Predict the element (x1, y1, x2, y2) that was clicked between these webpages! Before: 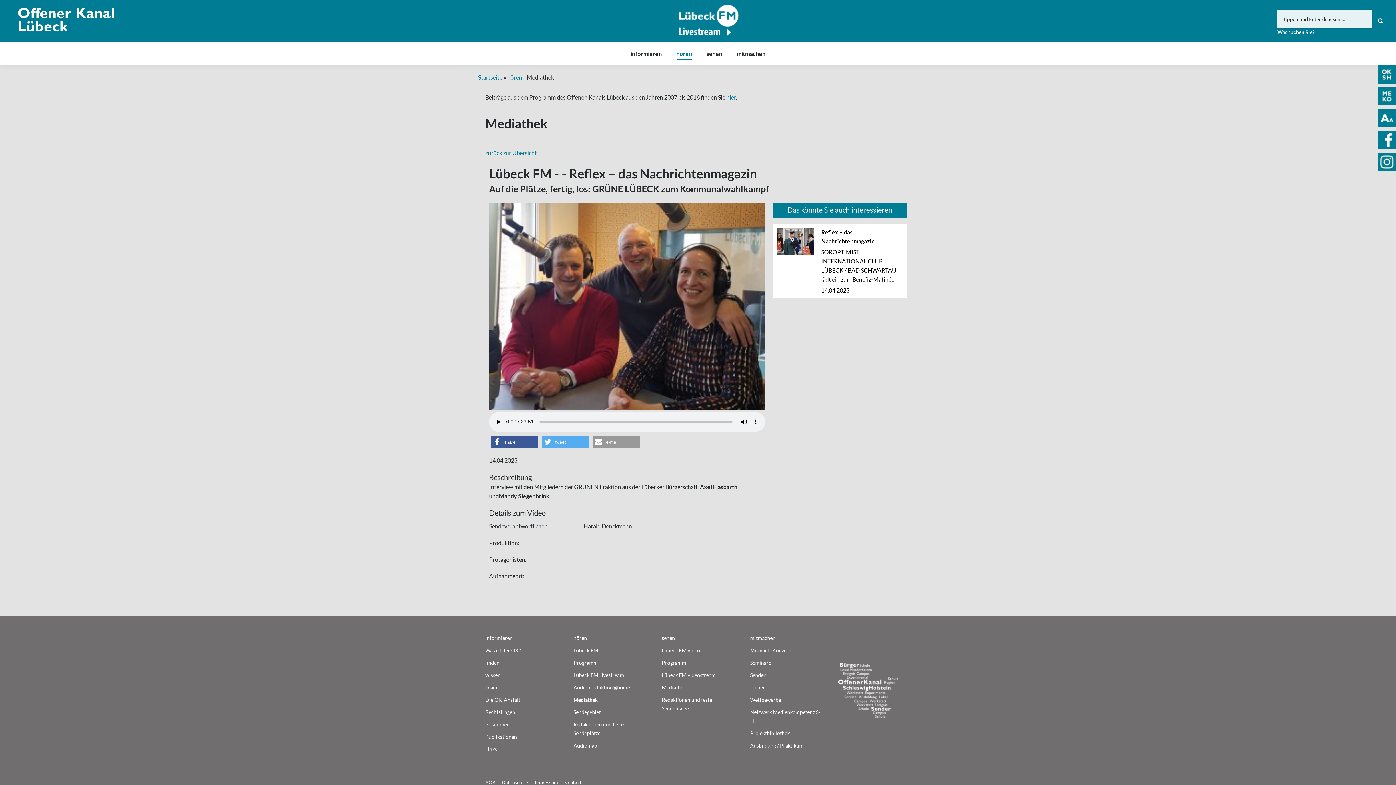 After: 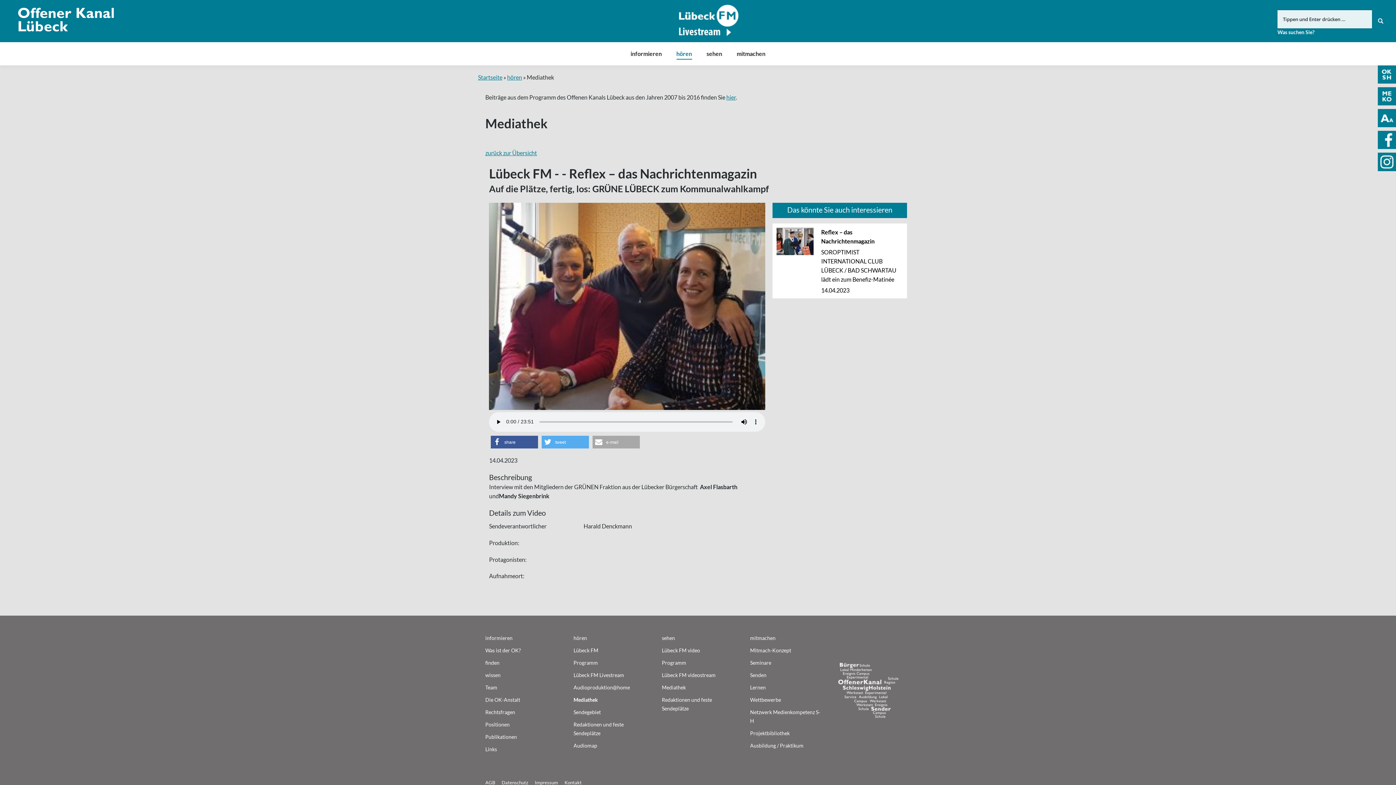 Action: bbox: (592, 435, 640, 448) label: Send by email